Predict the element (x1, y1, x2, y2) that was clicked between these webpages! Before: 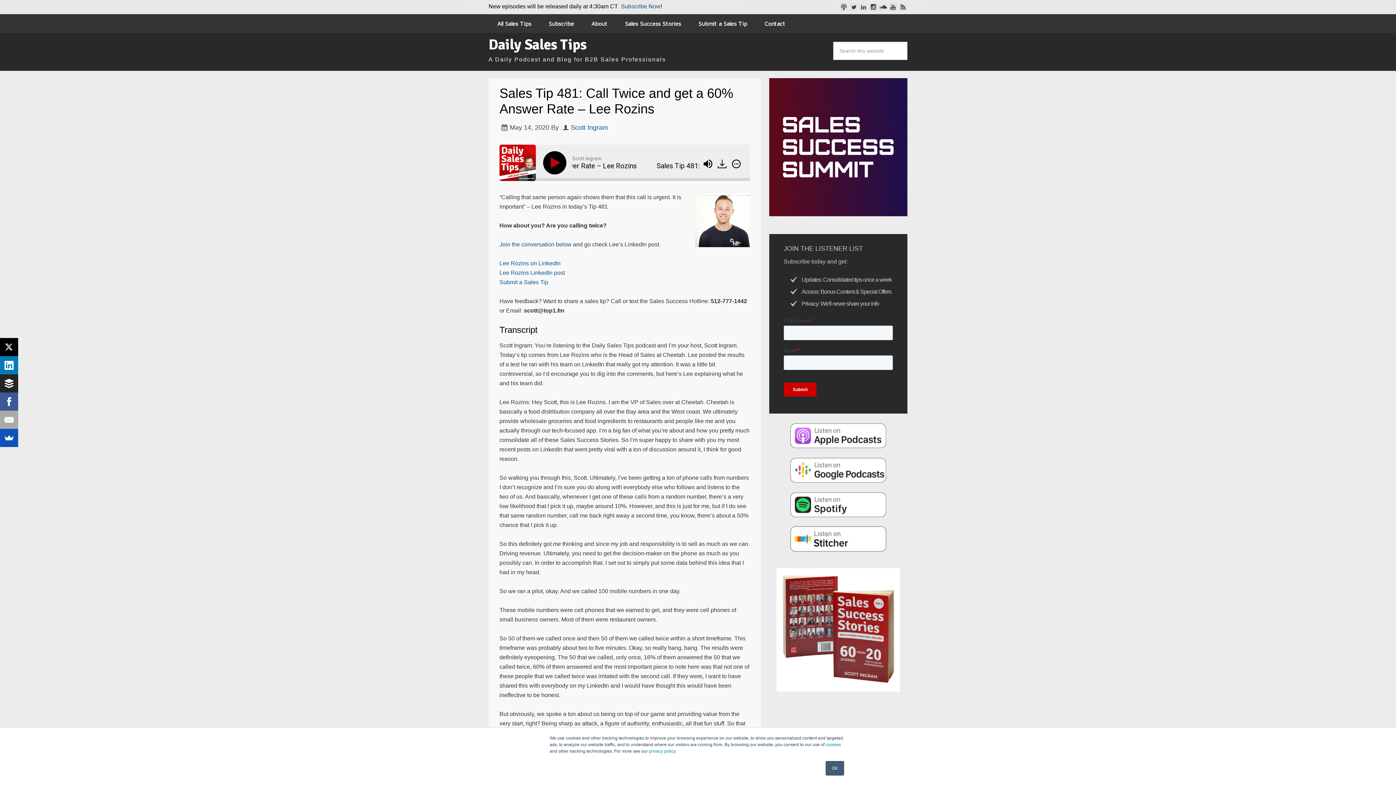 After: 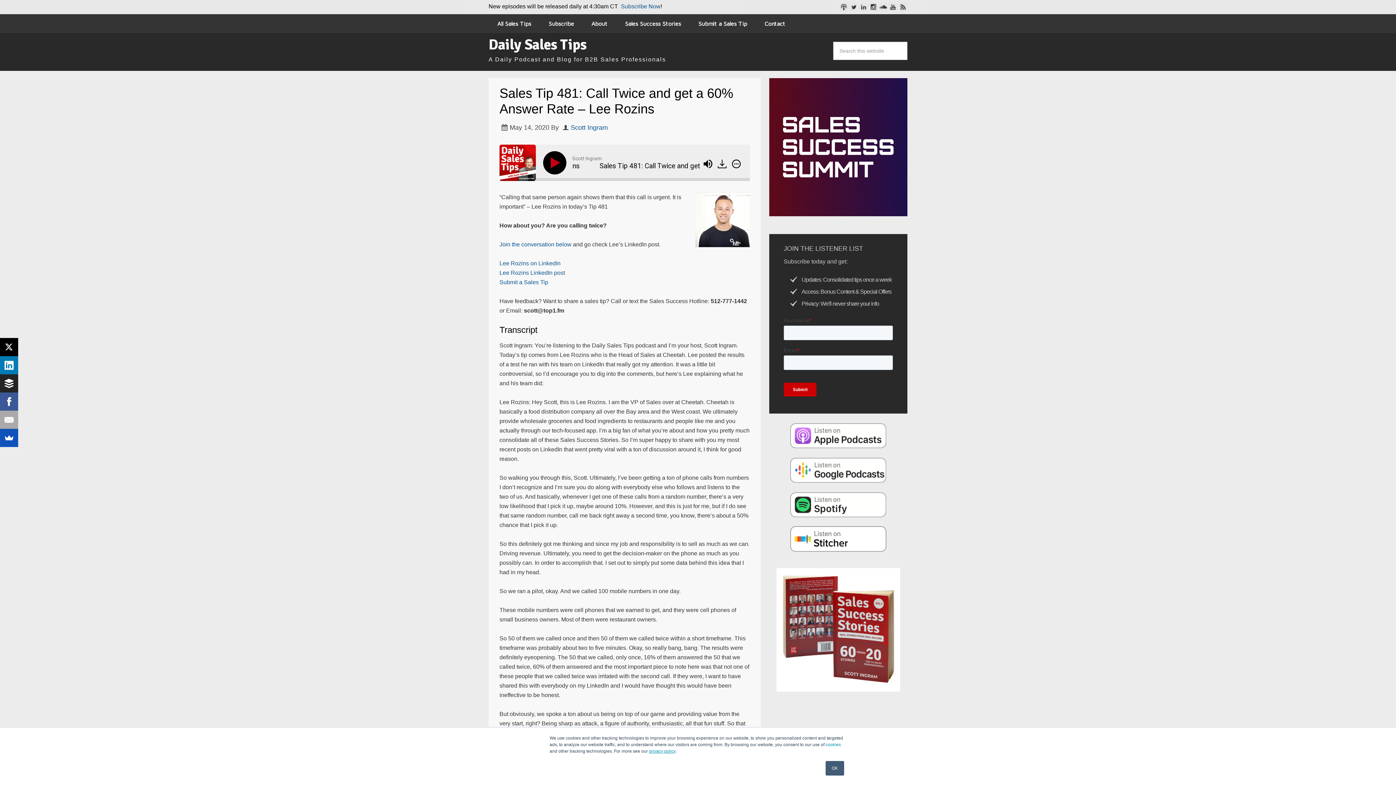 Action: label: privacy policy bbox: (649, 749, 675, 754)